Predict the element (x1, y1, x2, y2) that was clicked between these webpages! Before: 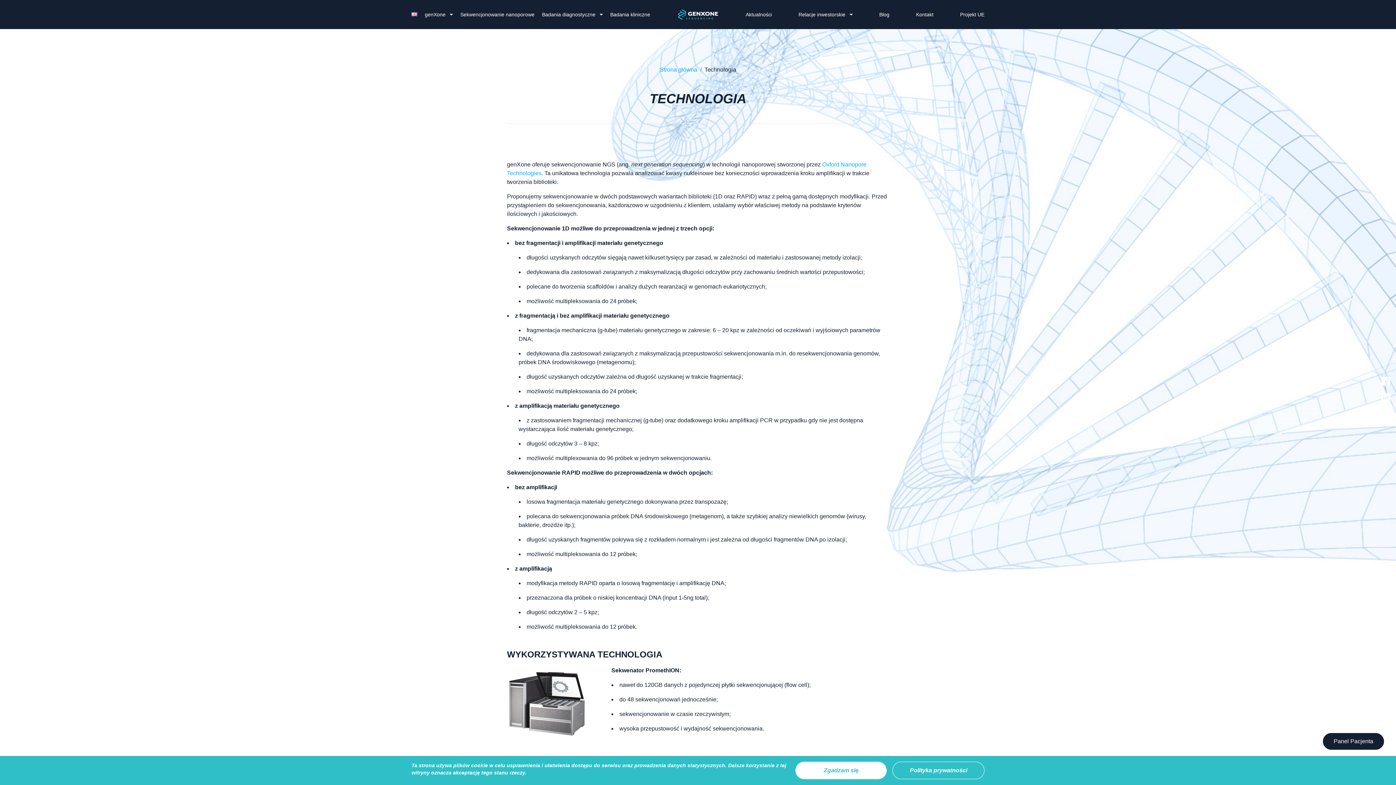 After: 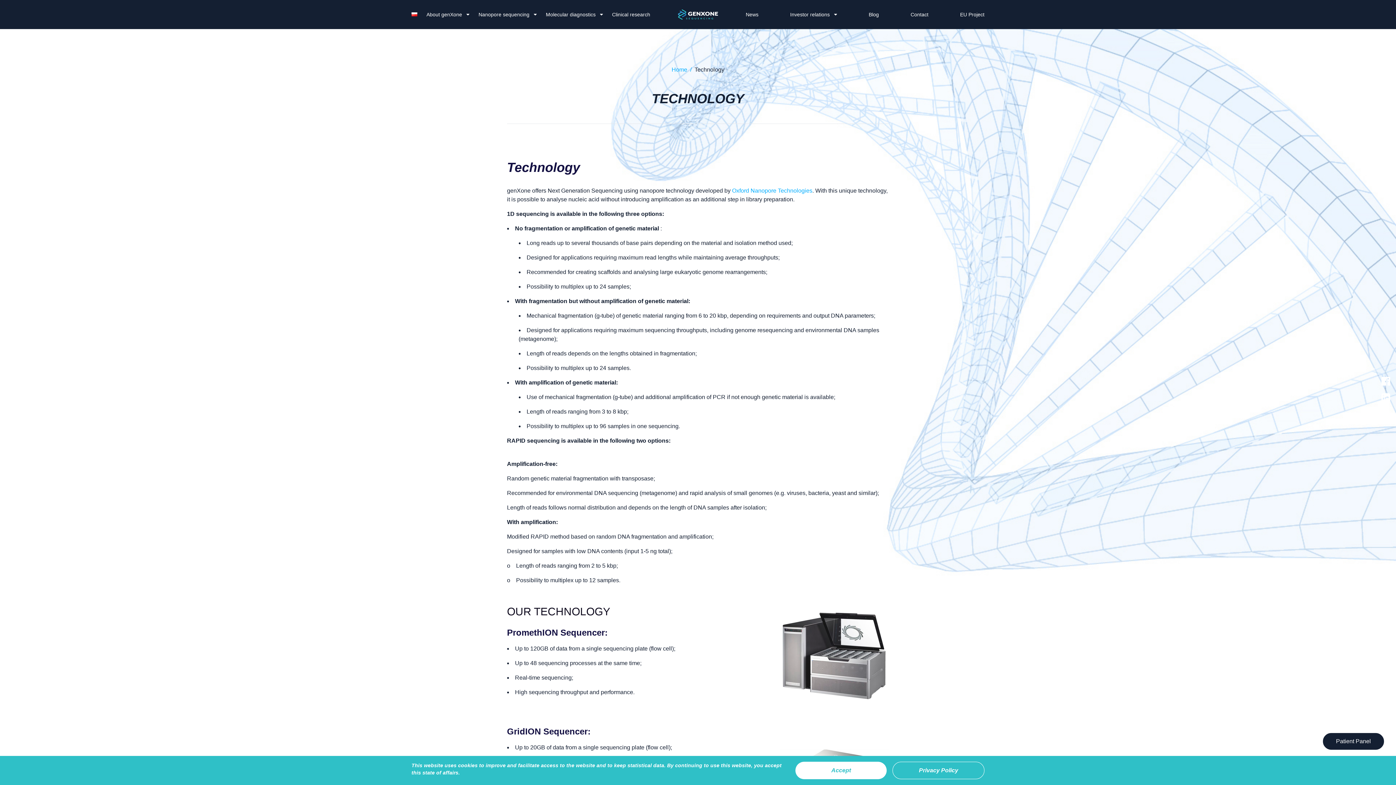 Action: bbox: (411, 12, 417, 16)